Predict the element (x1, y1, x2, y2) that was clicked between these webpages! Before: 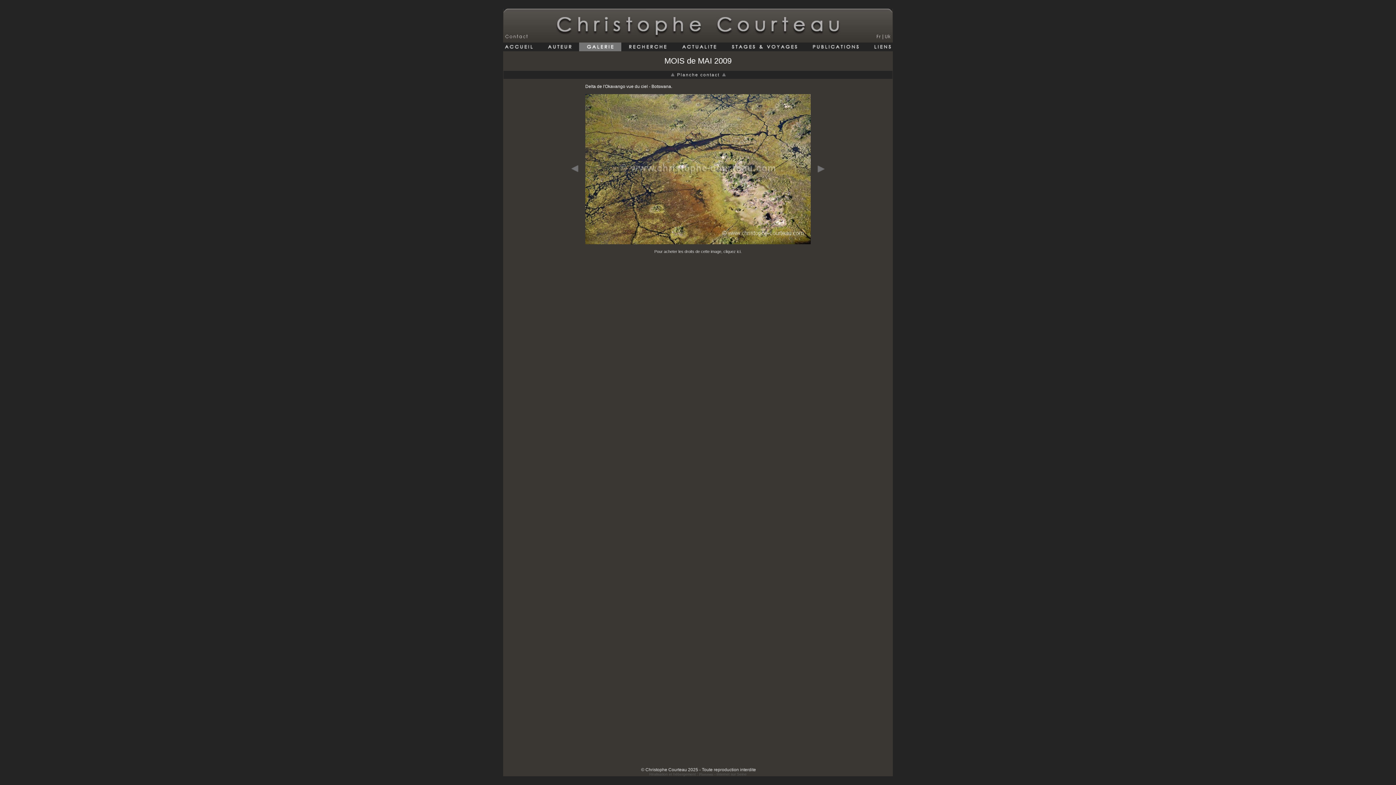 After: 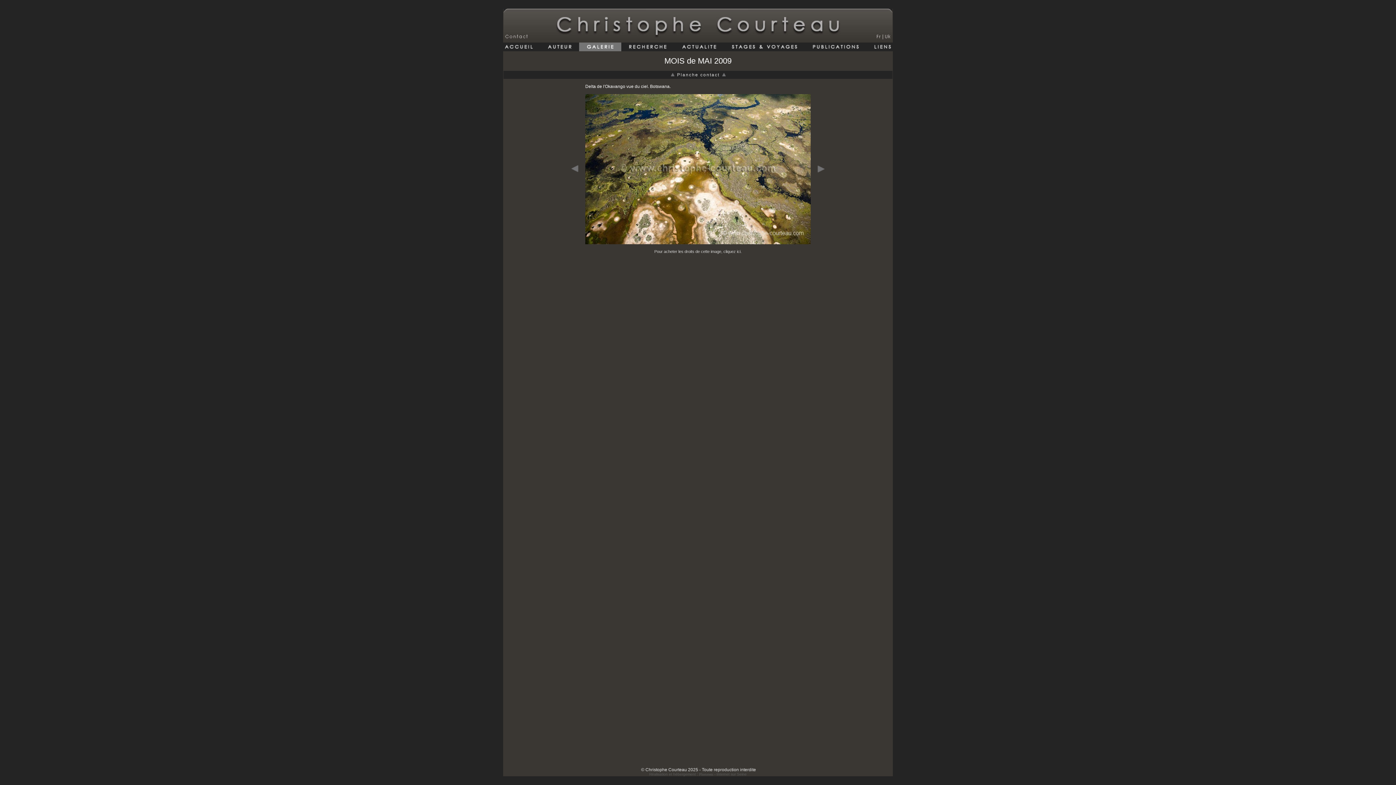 Action: bbox: (566, 160, 585, 165)